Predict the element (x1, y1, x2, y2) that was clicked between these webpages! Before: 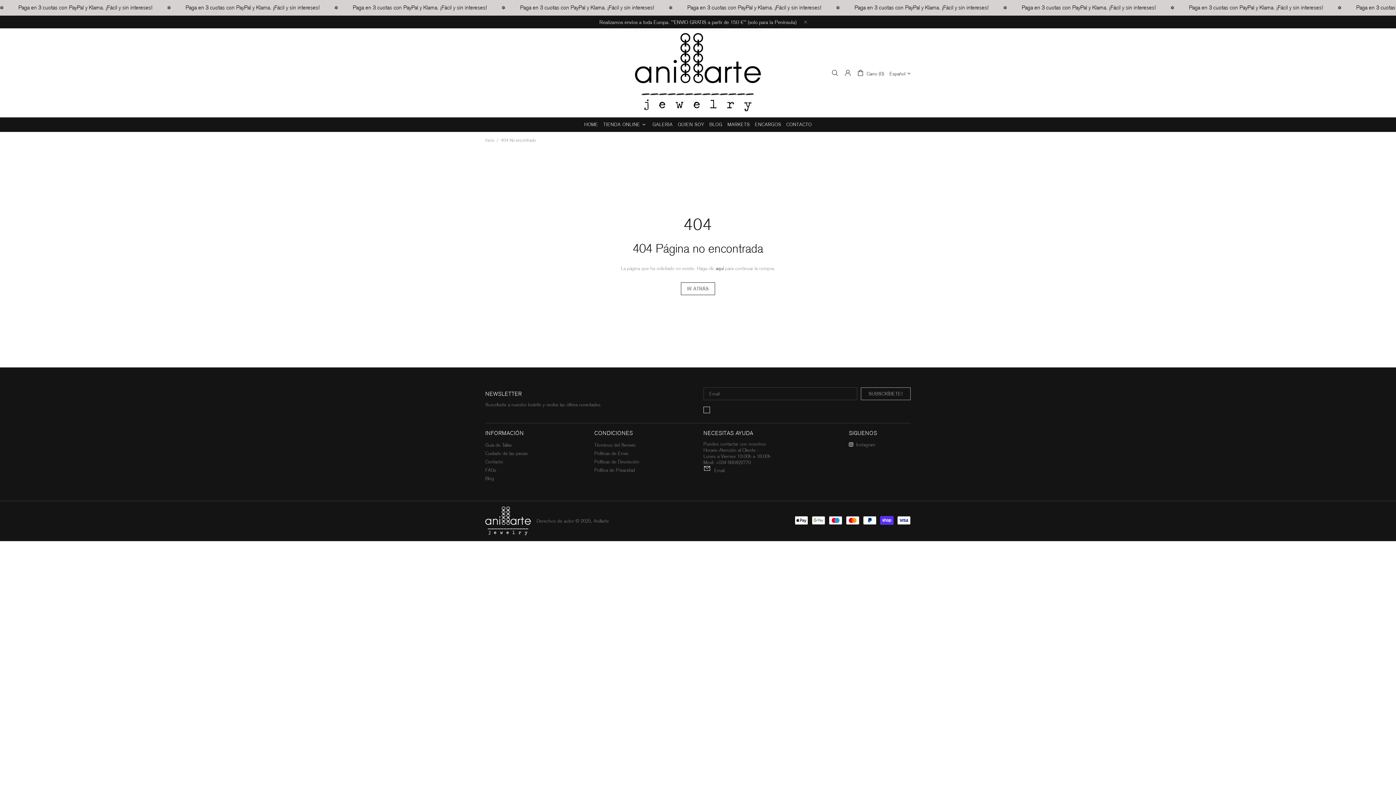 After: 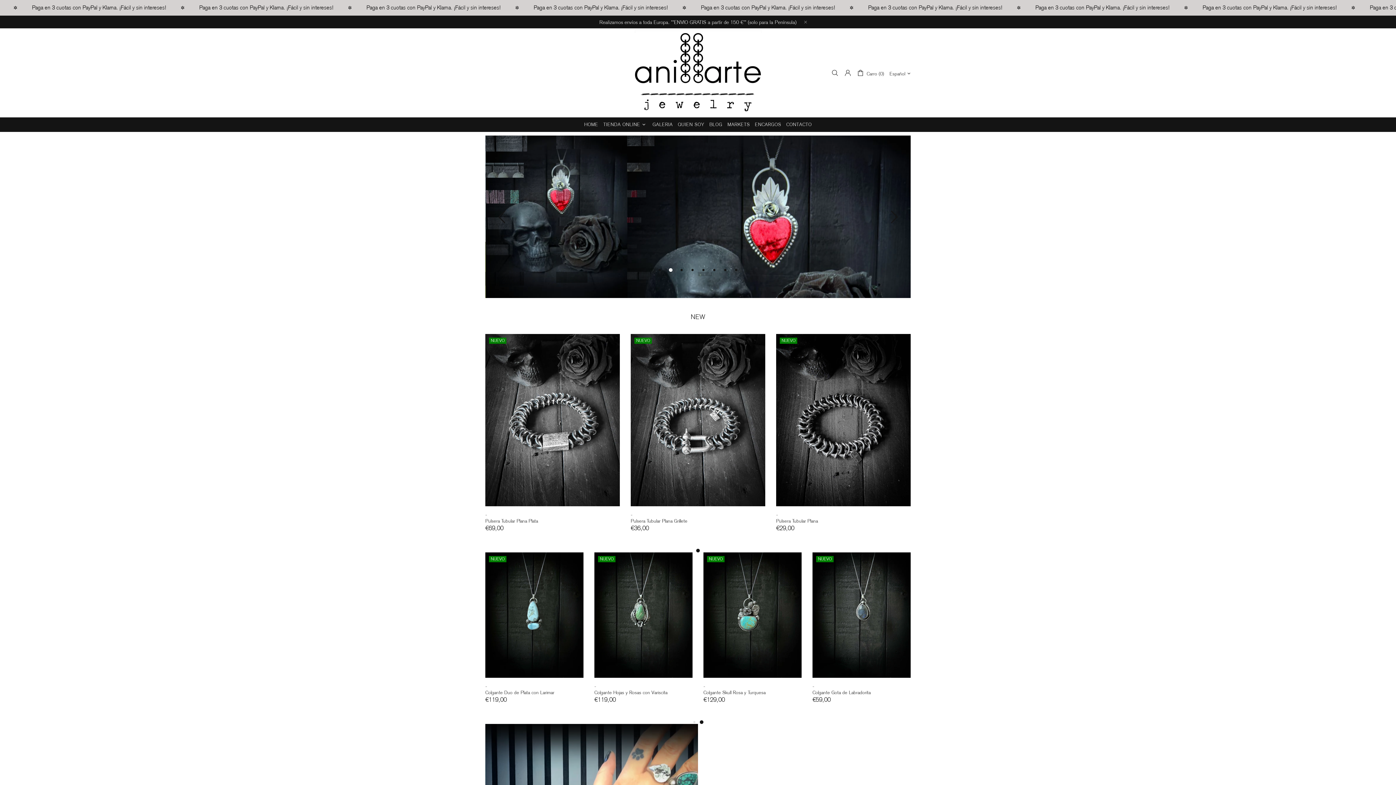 Action: label: Anillarte bbox: (593, 518, 609, 524)